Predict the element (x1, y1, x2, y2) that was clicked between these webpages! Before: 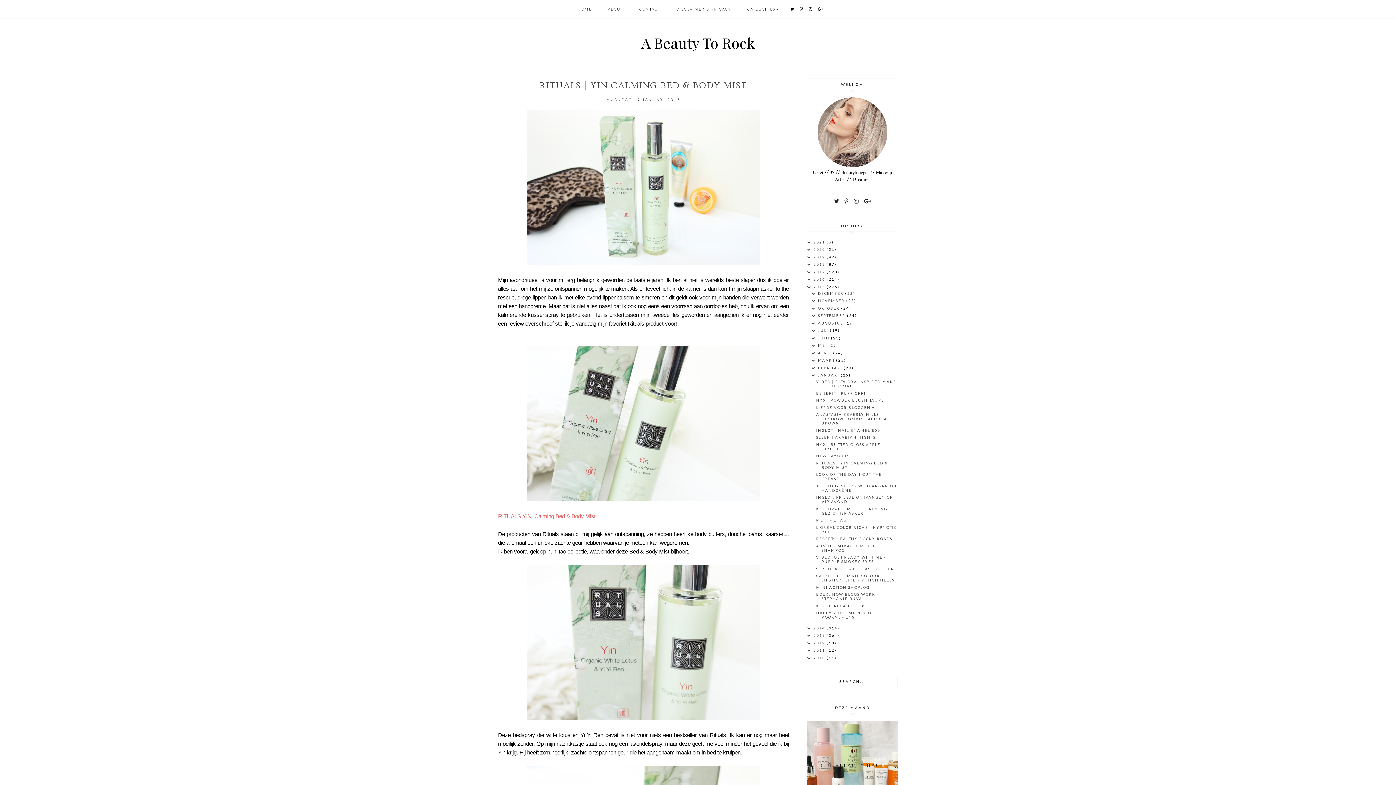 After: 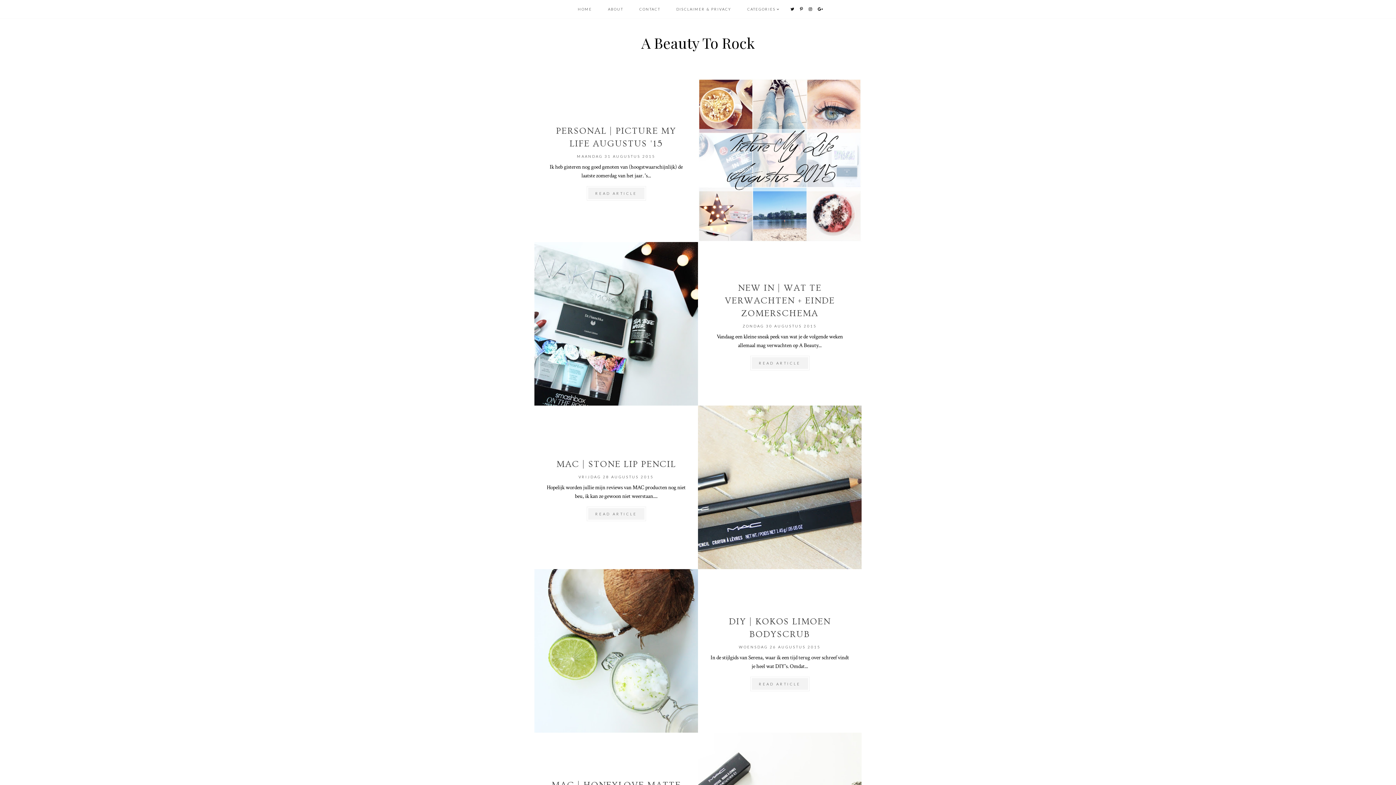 Action: label: AUGUSTUS  bbox: (818, 320, 844, 325)